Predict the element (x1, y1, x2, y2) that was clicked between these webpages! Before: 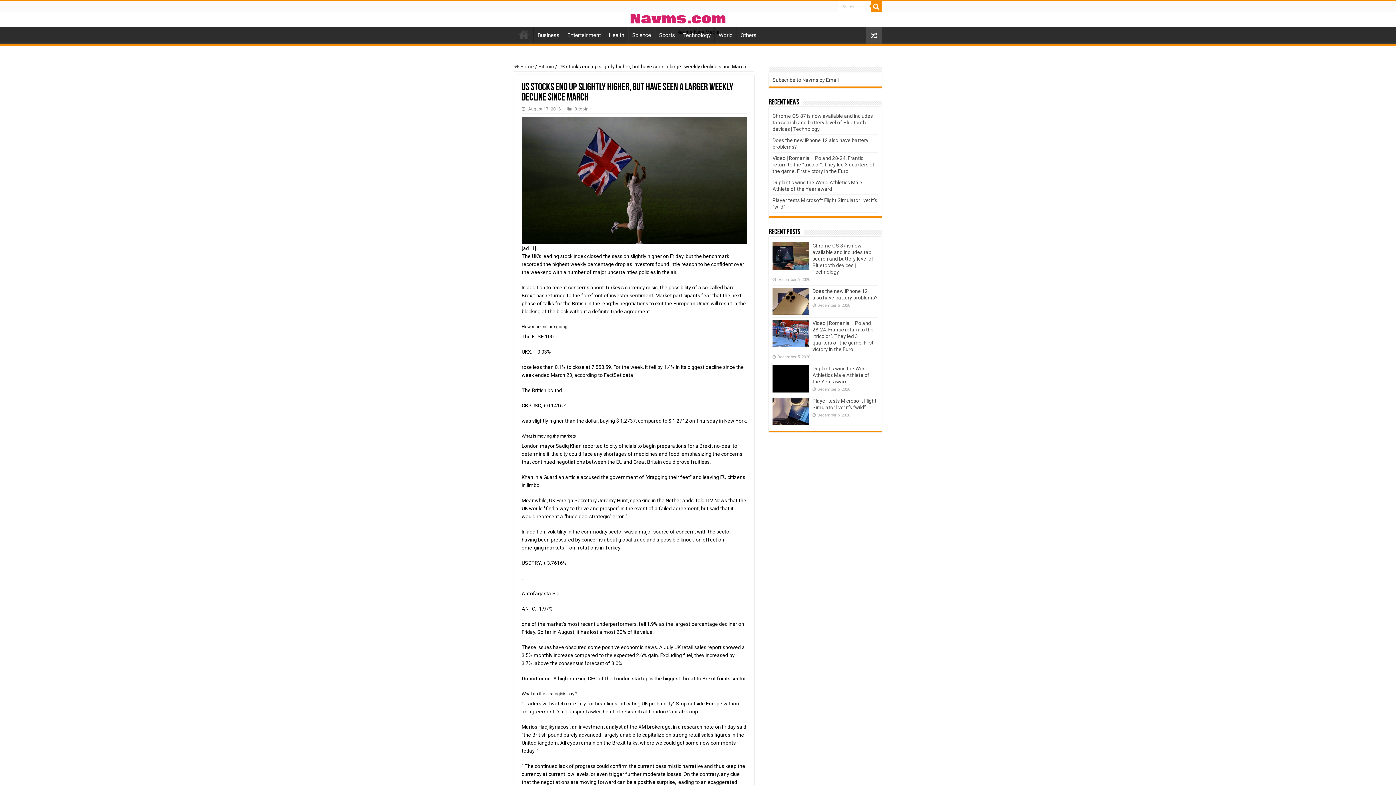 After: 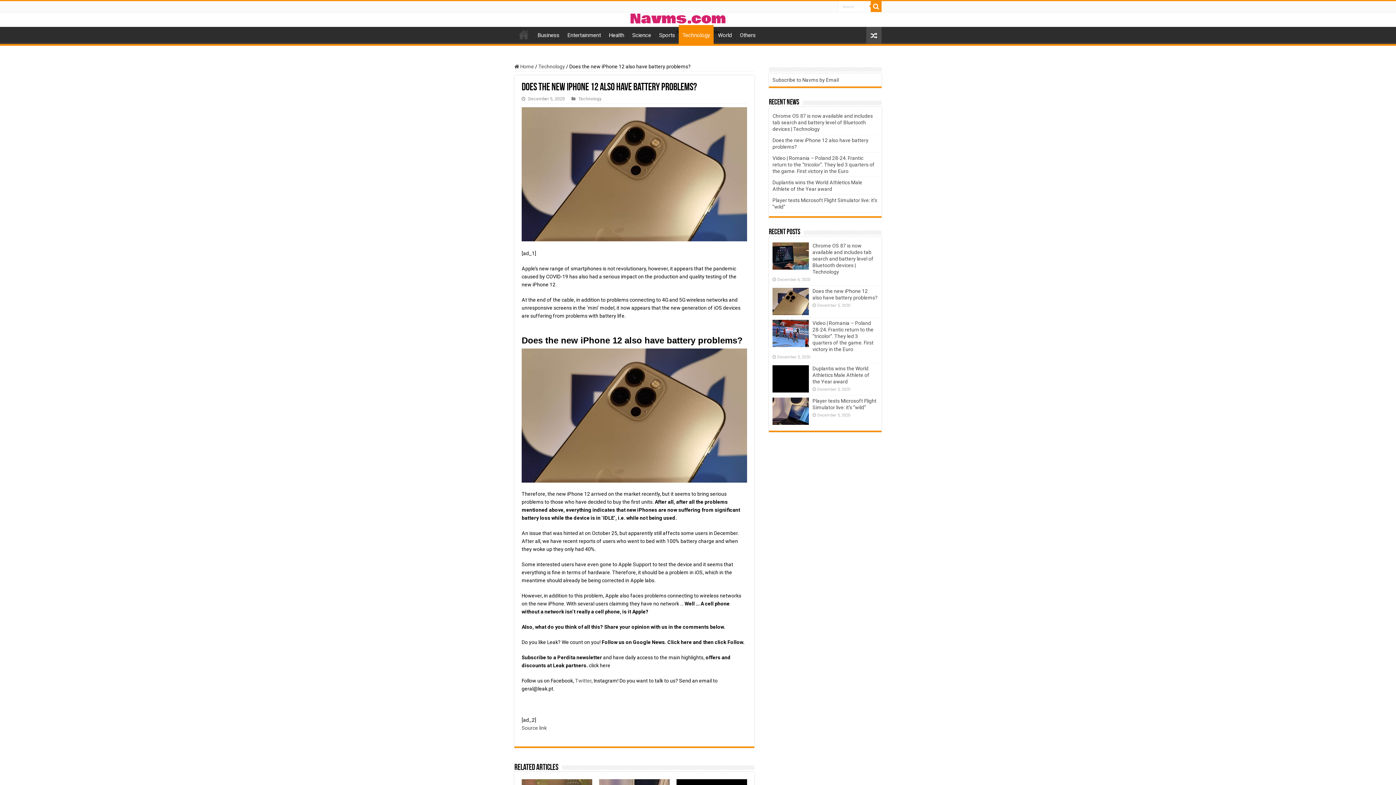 Action: bbox: (772, 288, 809, 315)